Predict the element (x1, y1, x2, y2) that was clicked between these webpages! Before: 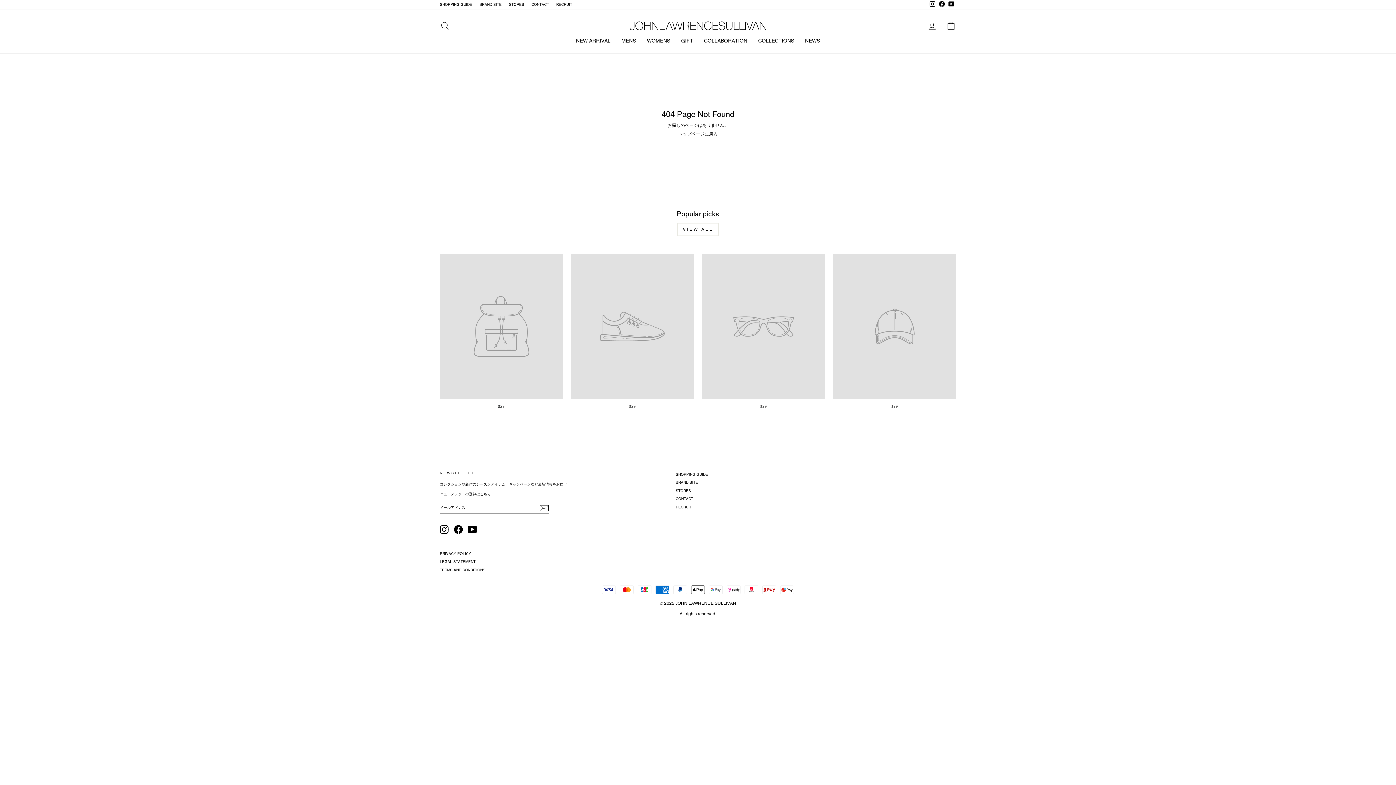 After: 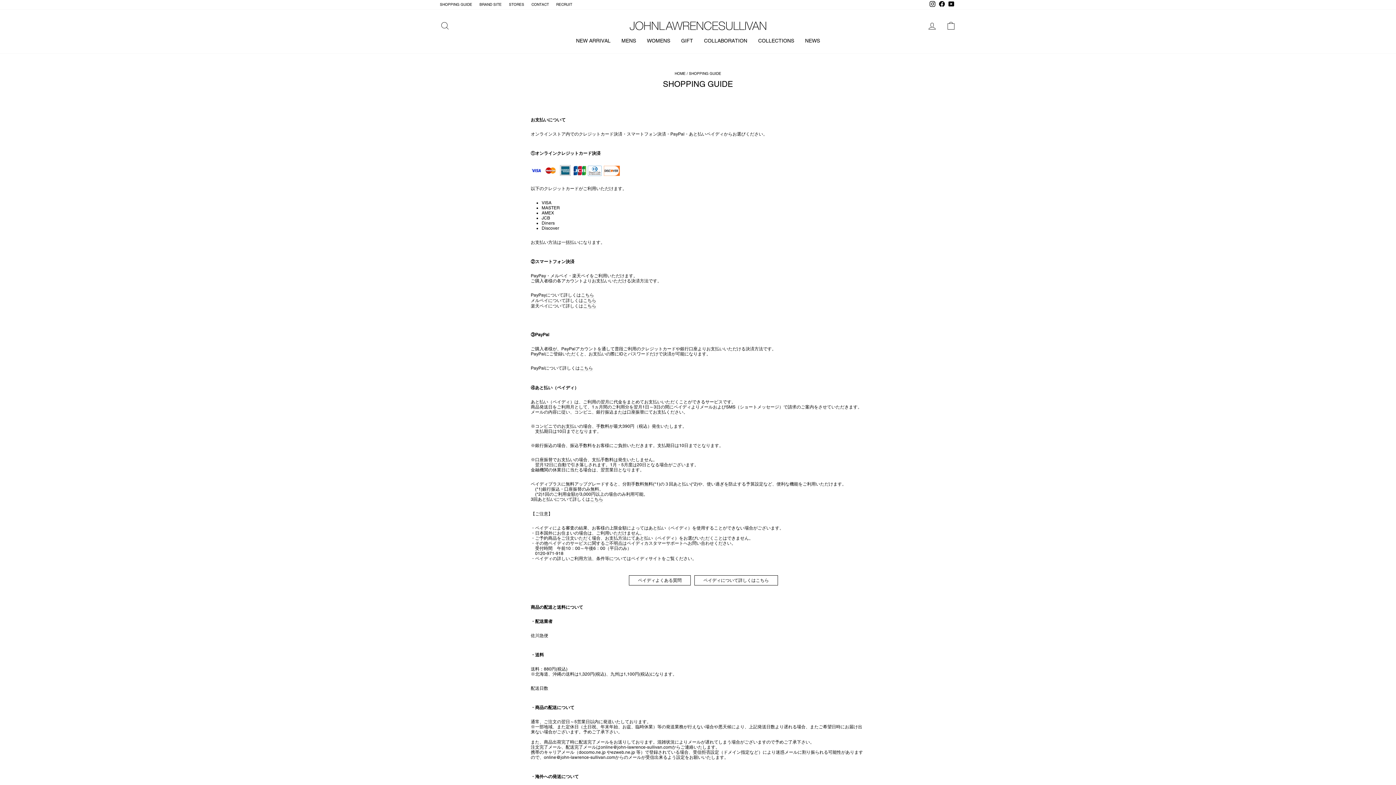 Action: bbox: (436, 0, 476, 8) label: SHOPPING GUIDE